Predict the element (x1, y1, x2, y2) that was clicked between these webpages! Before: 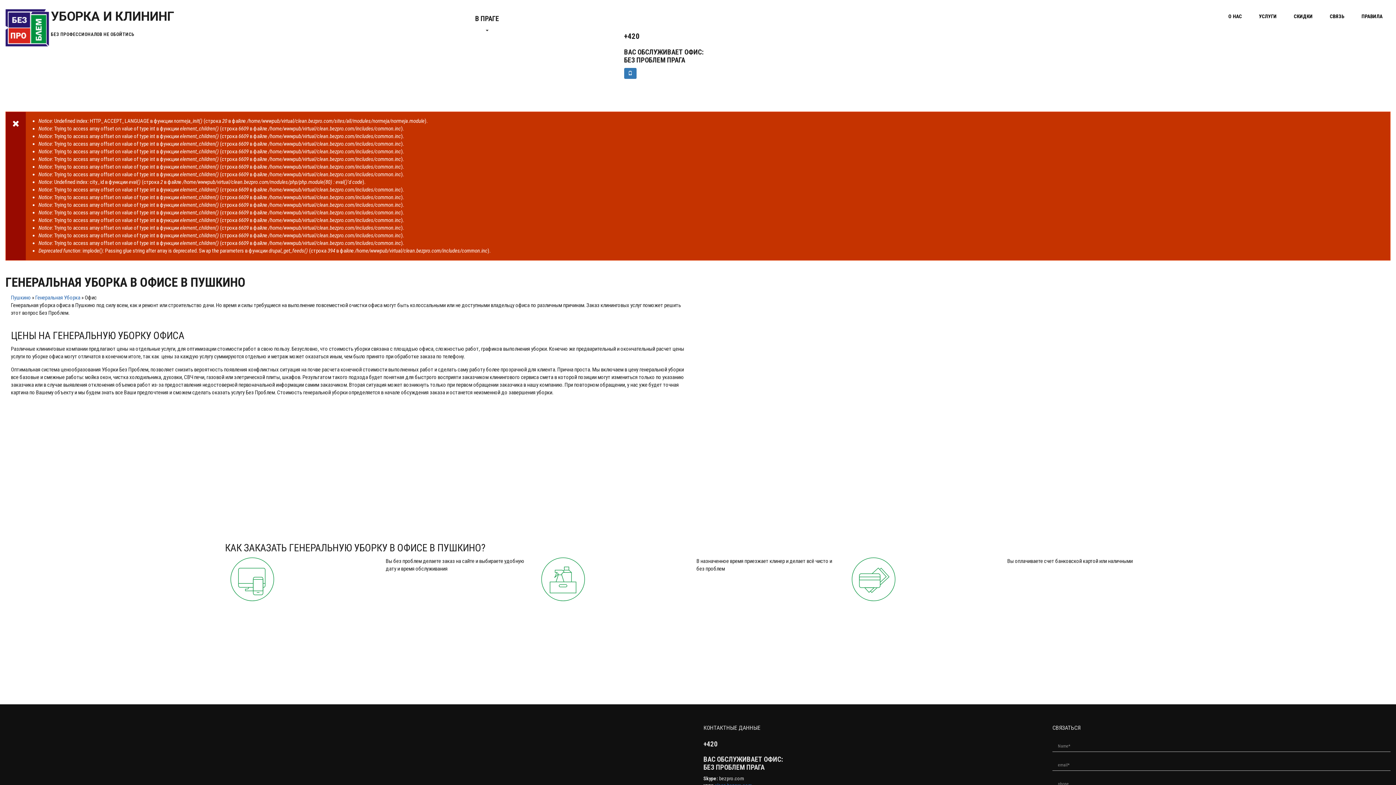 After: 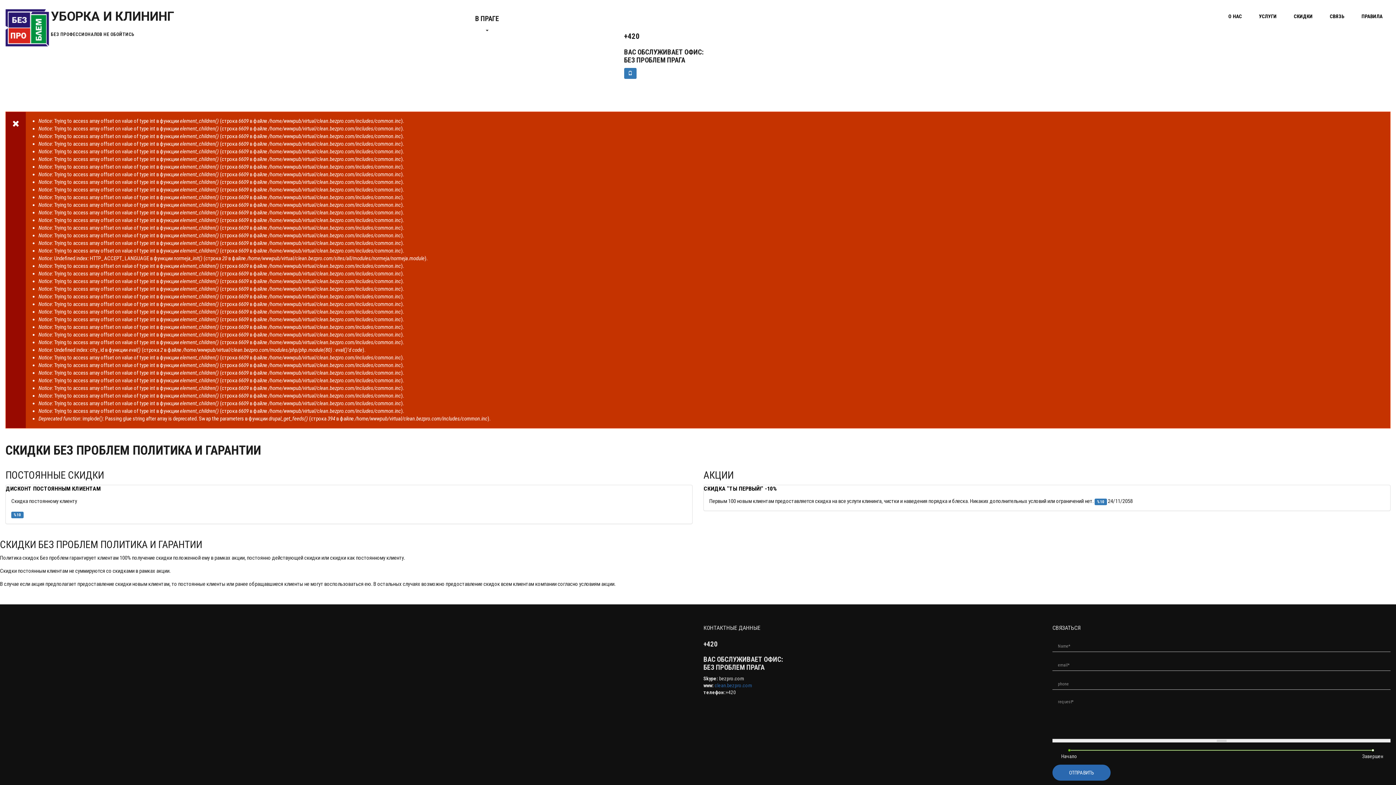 Action: label: СКИДКИ bbox: (1287, 10, 1319, 22)